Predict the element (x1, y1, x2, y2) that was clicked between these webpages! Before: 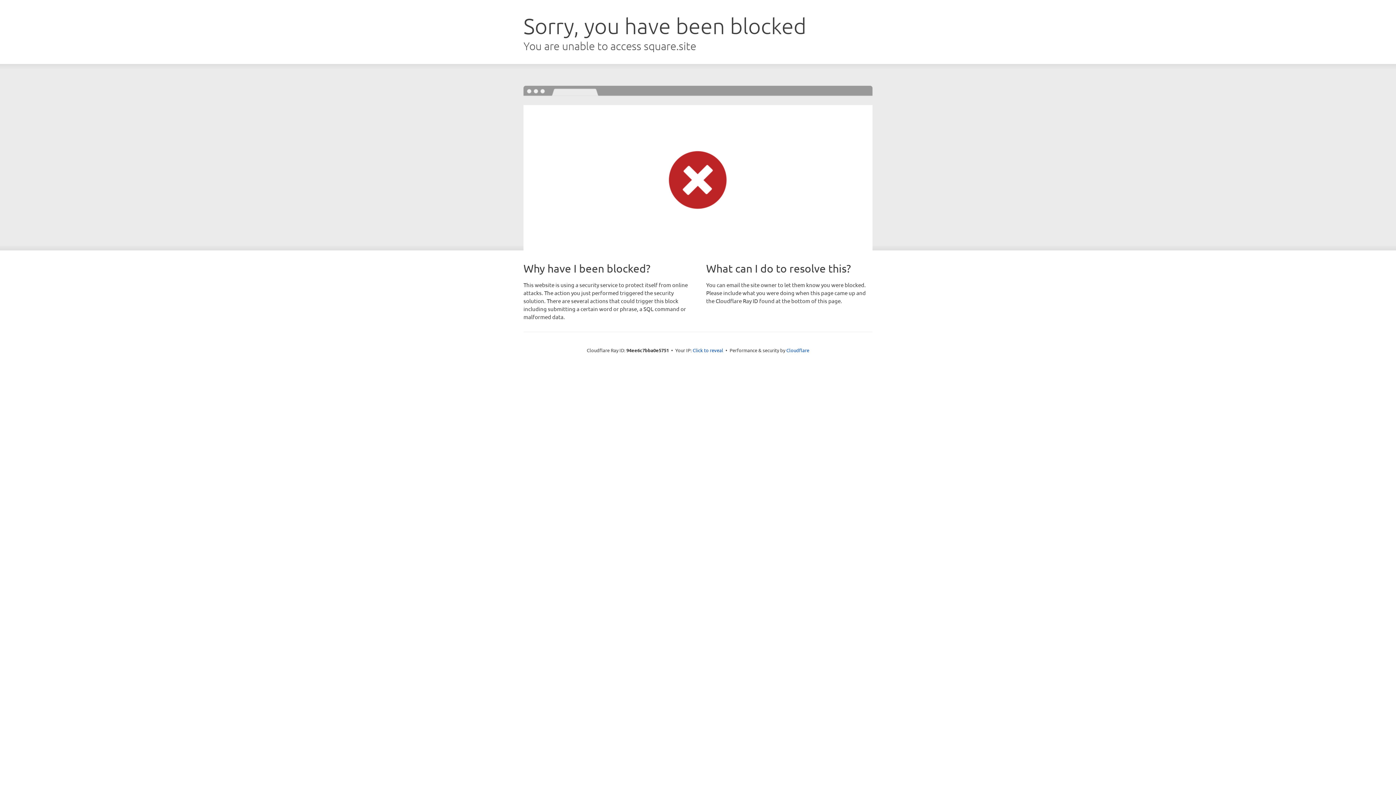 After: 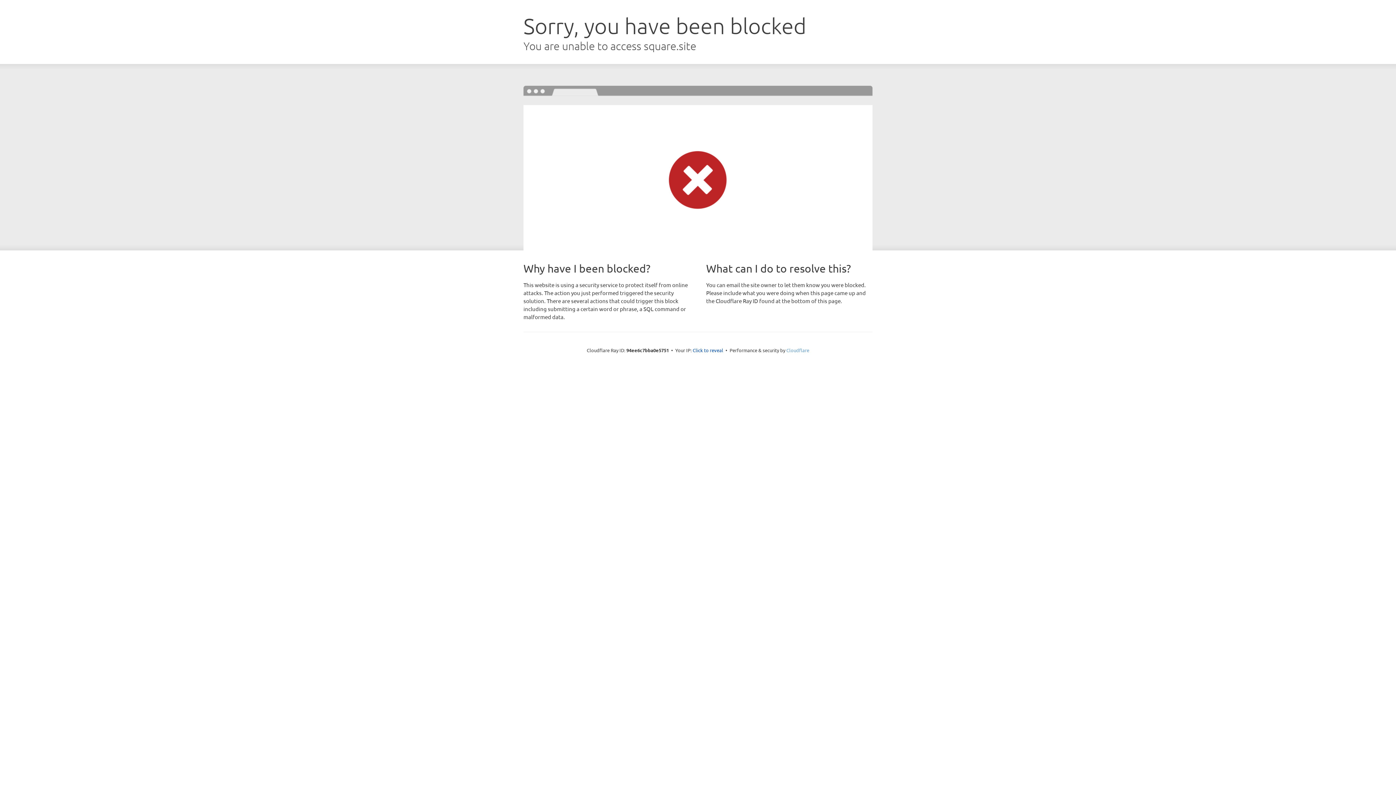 Action: bbox: (786, 347, 809, 353) label: Cloudflare